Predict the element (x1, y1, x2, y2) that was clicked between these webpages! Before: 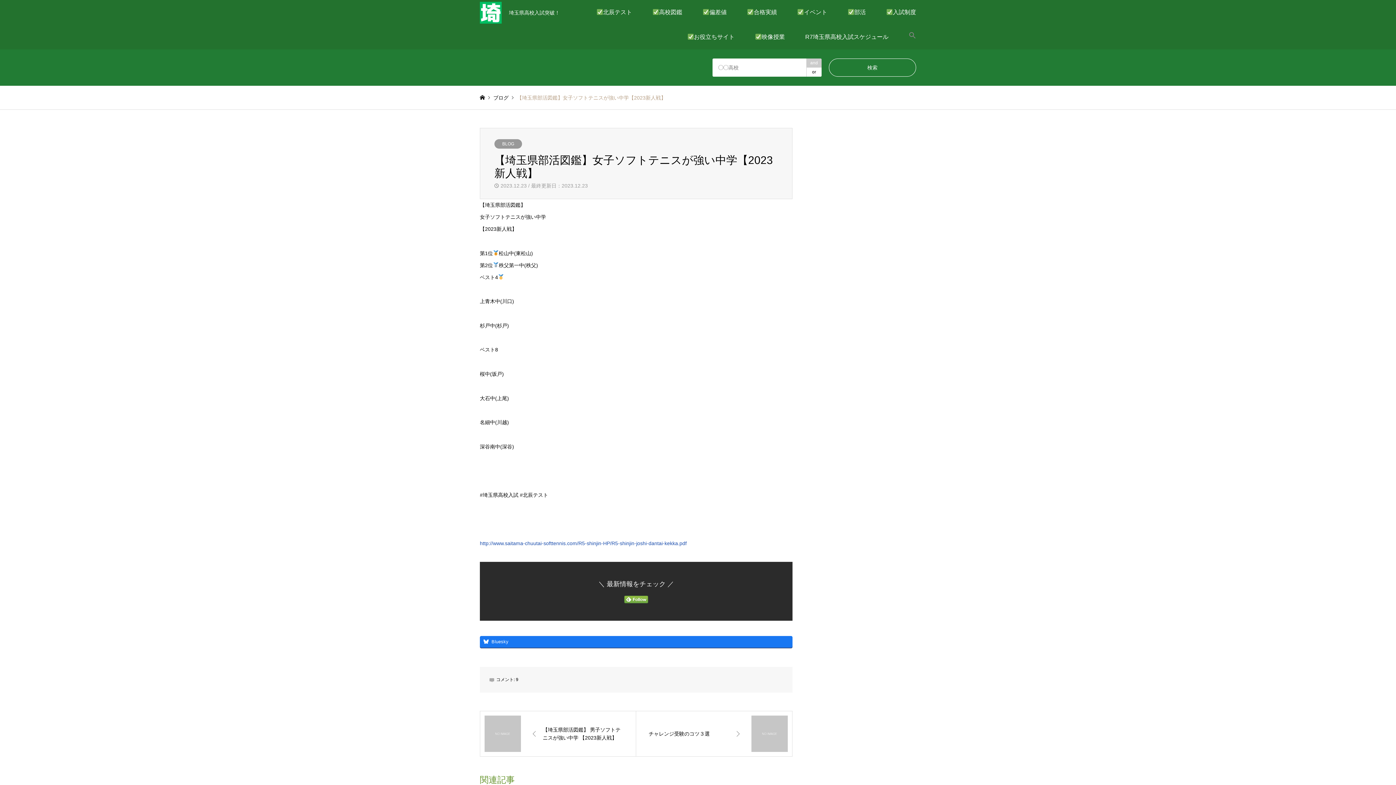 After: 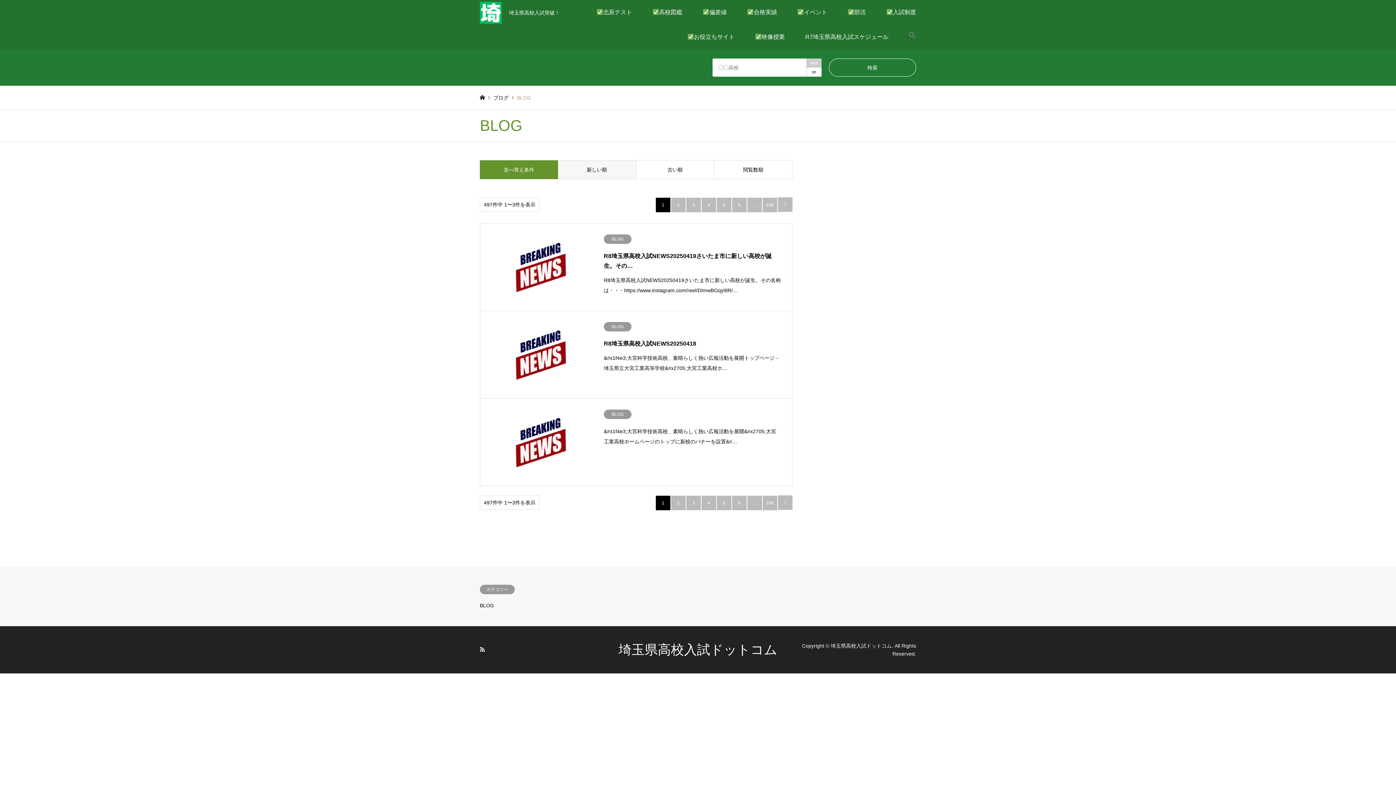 Action: bbox: (494, 139, 522, 148) label: BLOG